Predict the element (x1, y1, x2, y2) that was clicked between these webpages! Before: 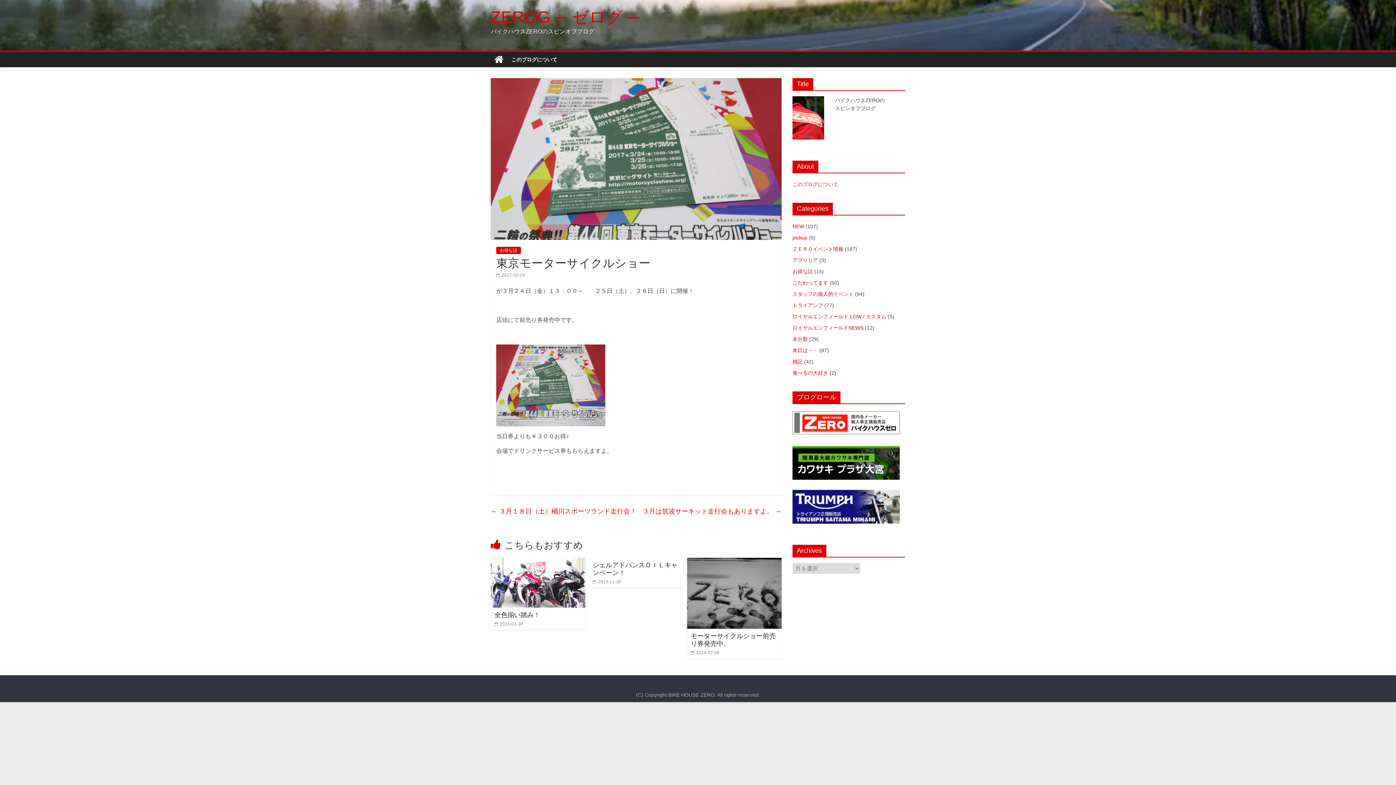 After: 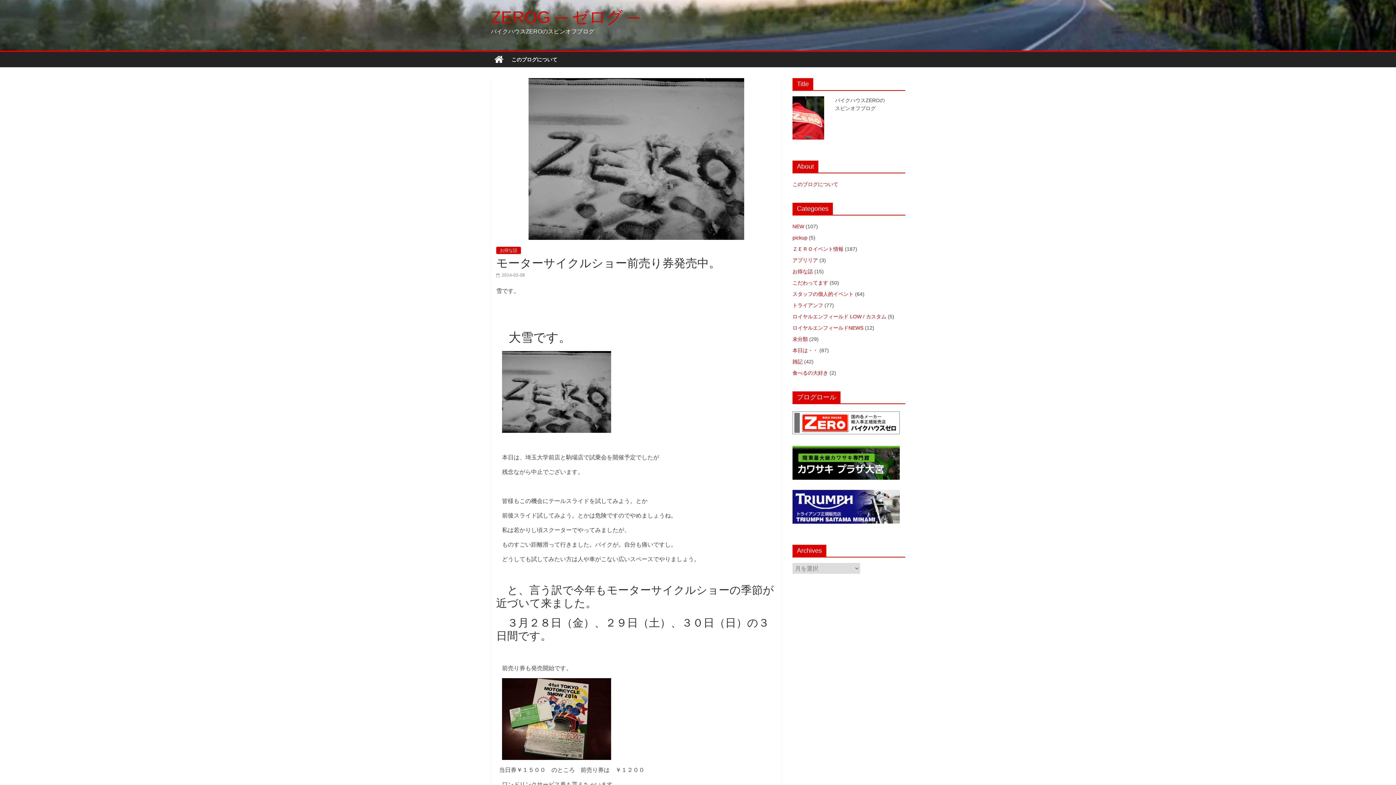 Action: bbox: (687, 559, 781, 565)